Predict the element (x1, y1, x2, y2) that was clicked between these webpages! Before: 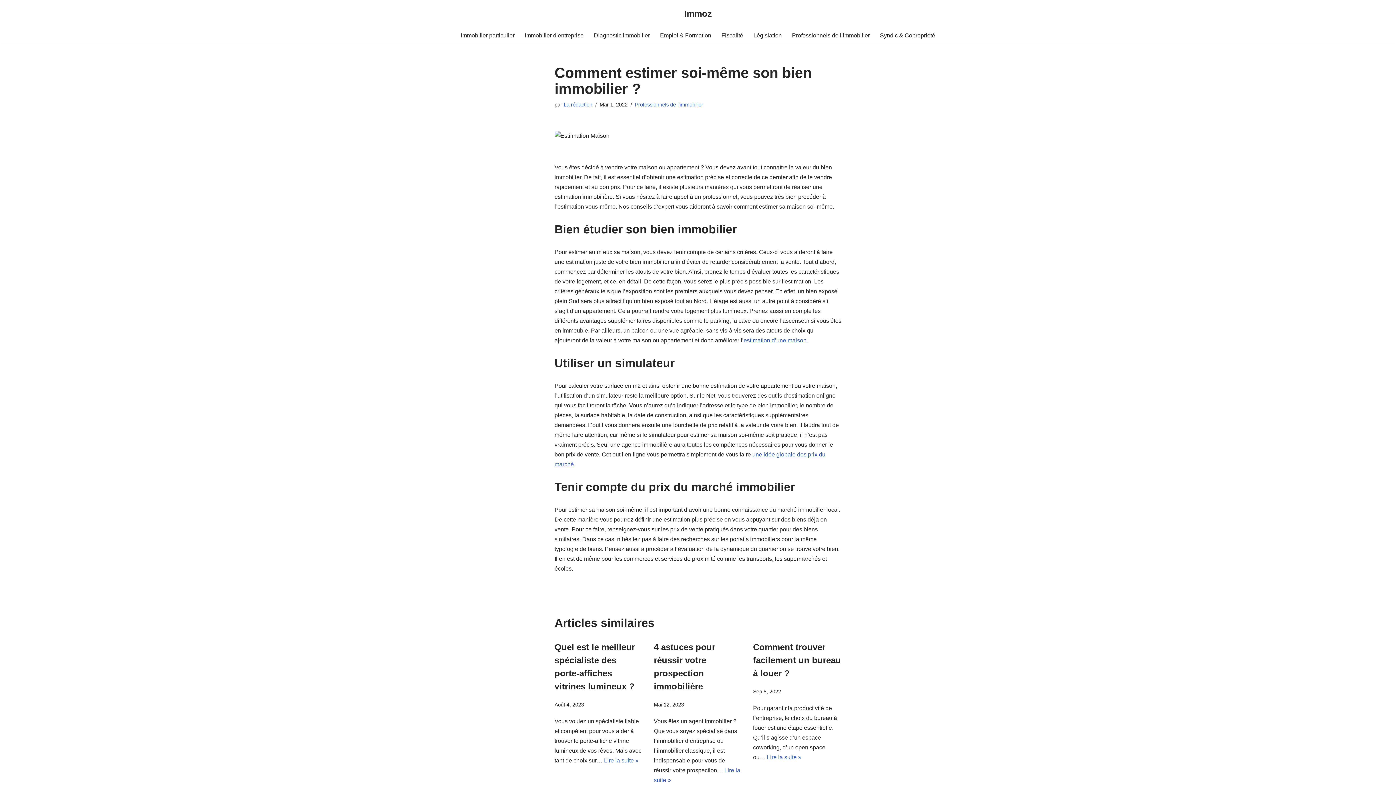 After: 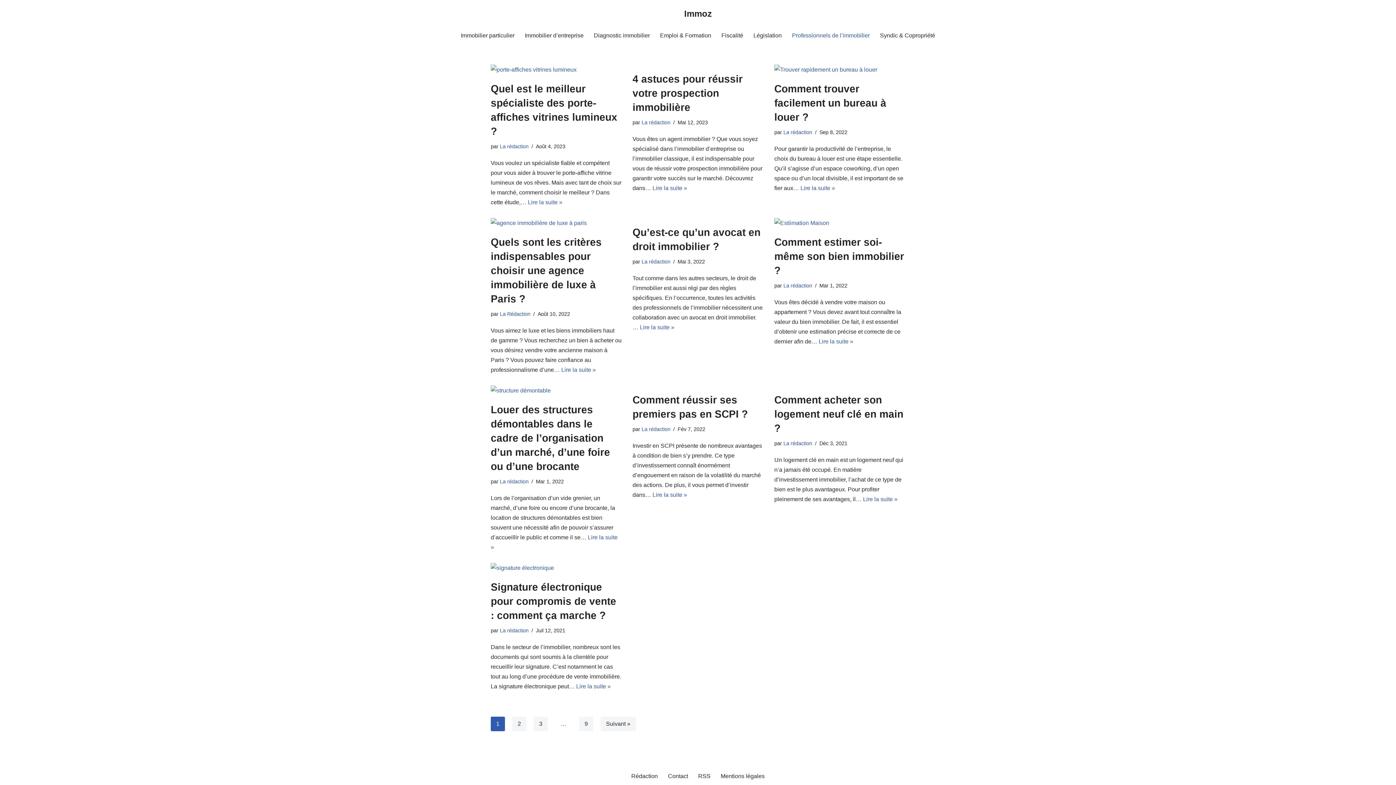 Action: label: Professionnels de l’immobilier bbox: (792, 30, 870, 40)